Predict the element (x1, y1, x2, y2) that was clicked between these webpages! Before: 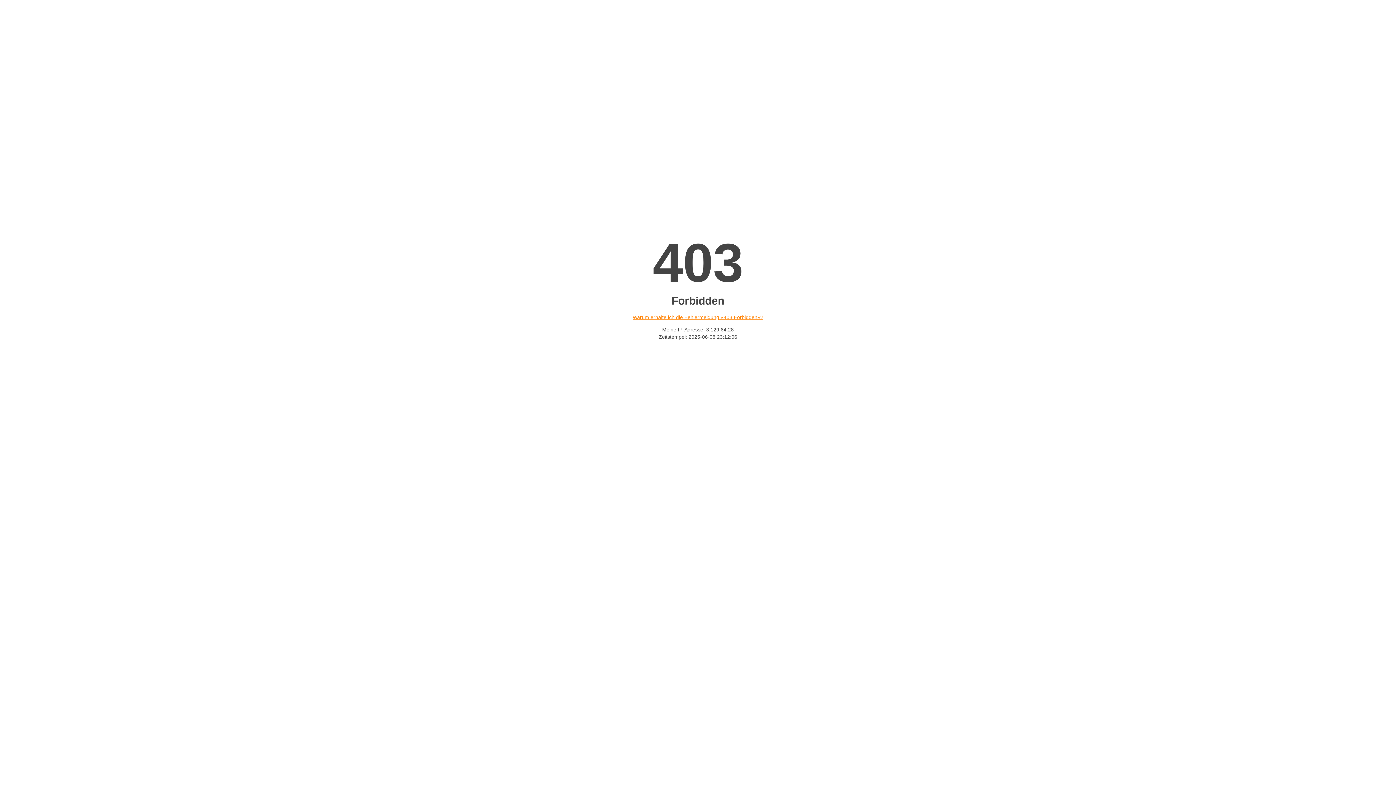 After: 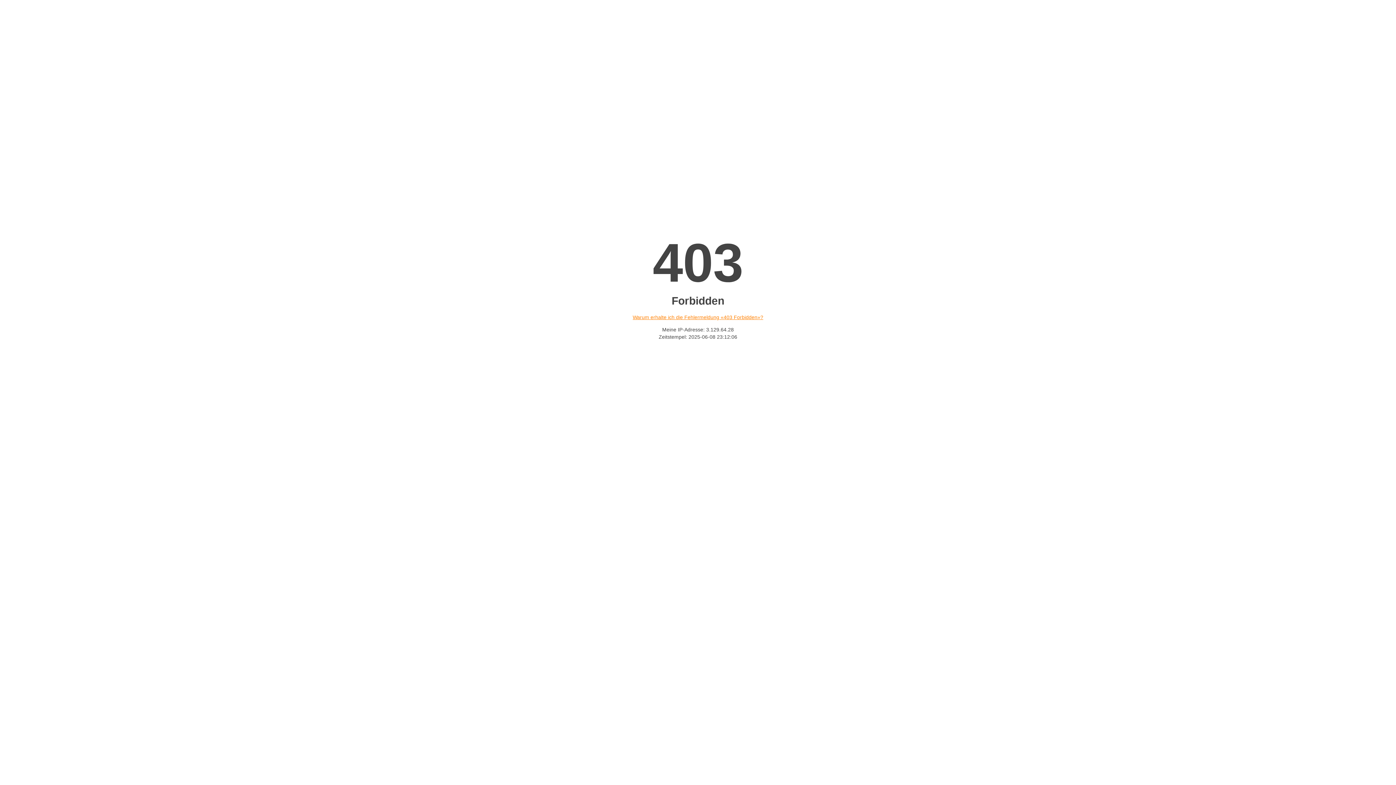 Action: bbox: (632, 314, 763, 320) label: Warum erhalte ich die Fehlermeldung «403 Forbidden»?